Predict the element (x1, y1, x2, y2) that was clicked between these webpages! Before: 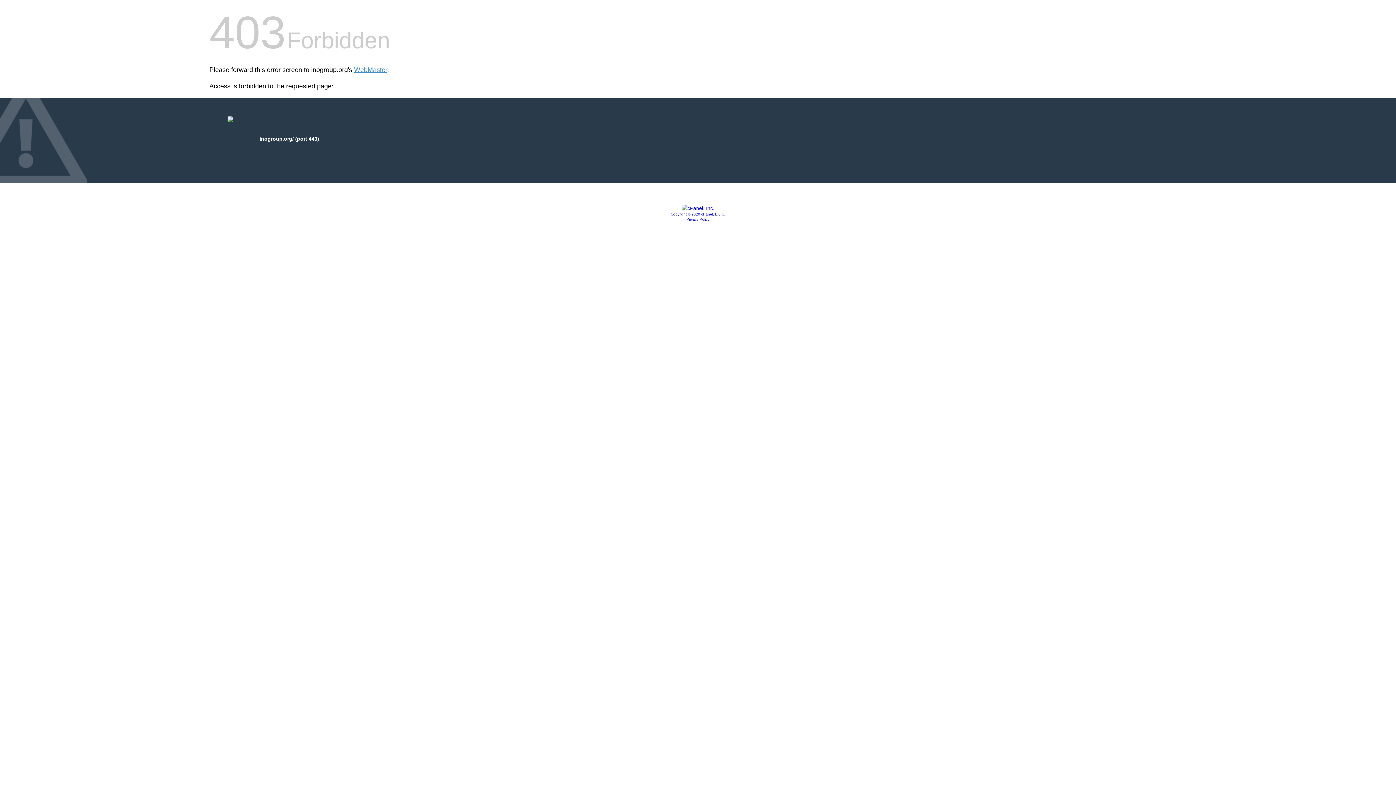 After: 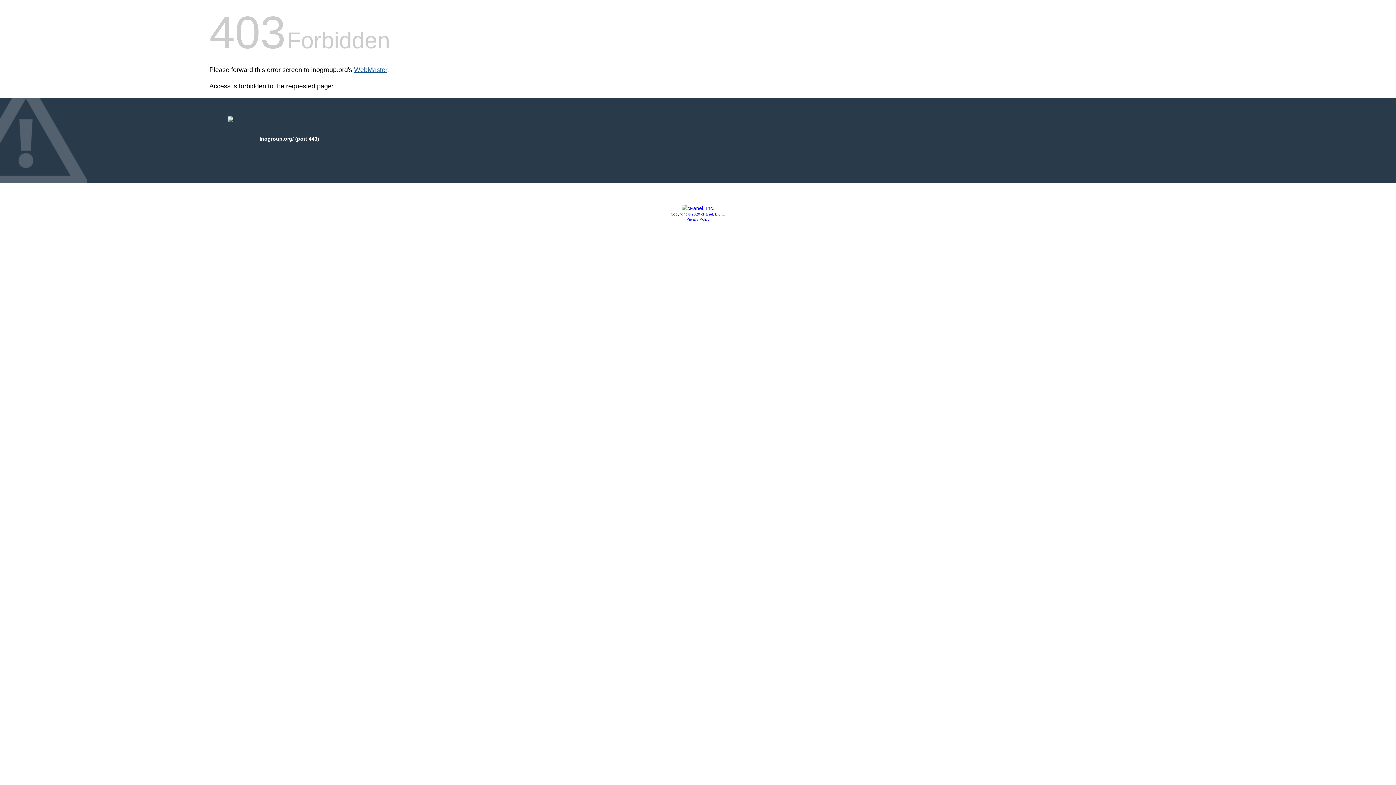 Action: bbox: (354, 66, 387, 73) label: WebMaster